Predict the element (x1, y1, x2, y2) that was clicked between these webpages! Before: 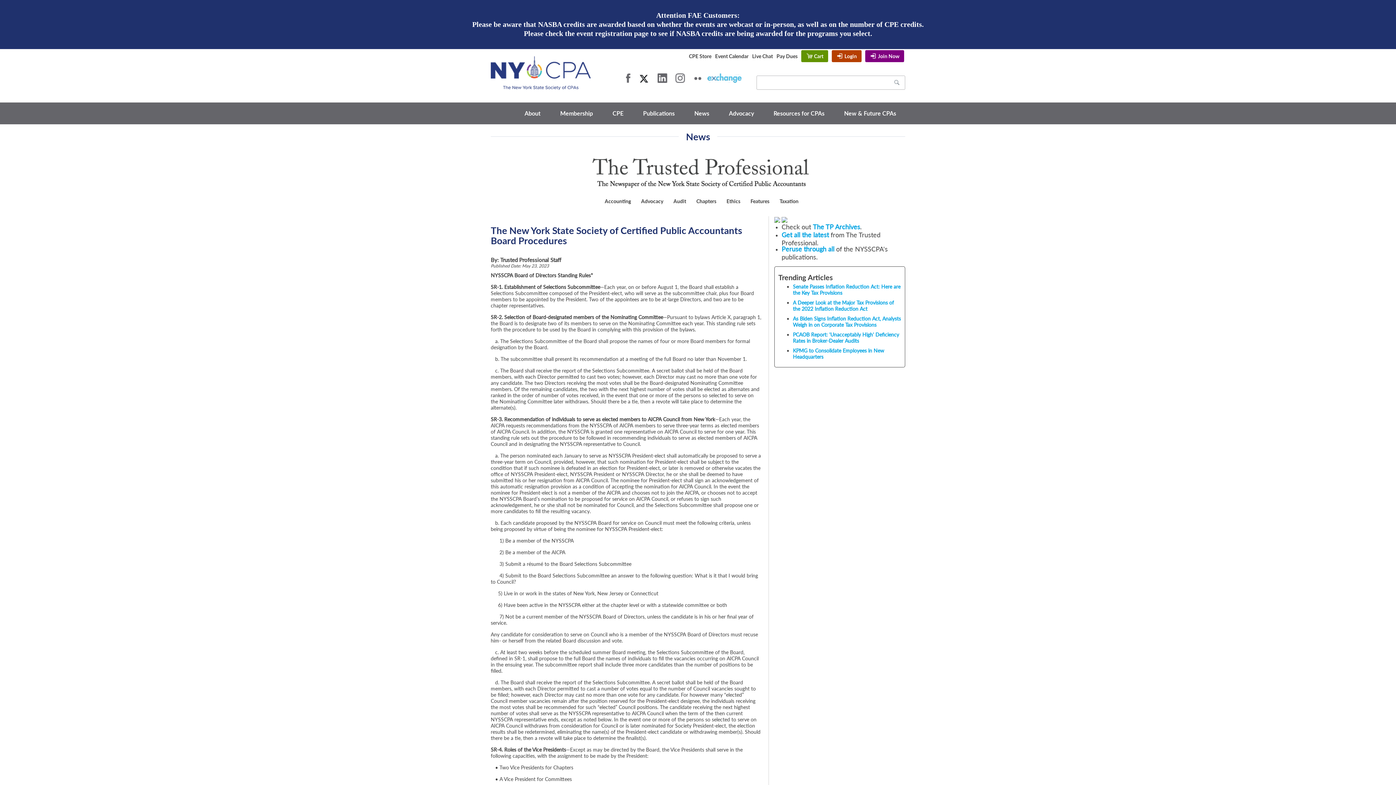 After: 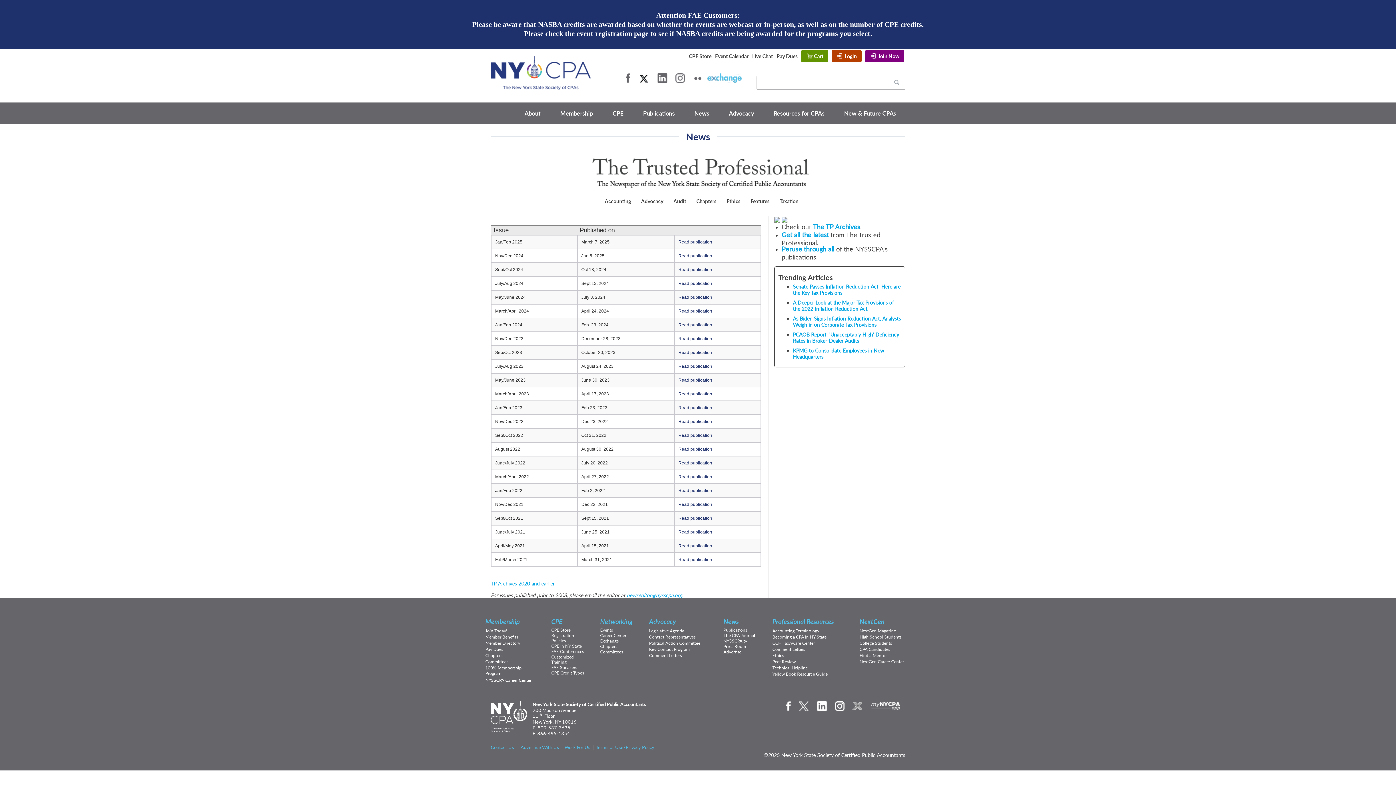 Action: label: The TP Archives bbox: (813, 223, 860, 231)